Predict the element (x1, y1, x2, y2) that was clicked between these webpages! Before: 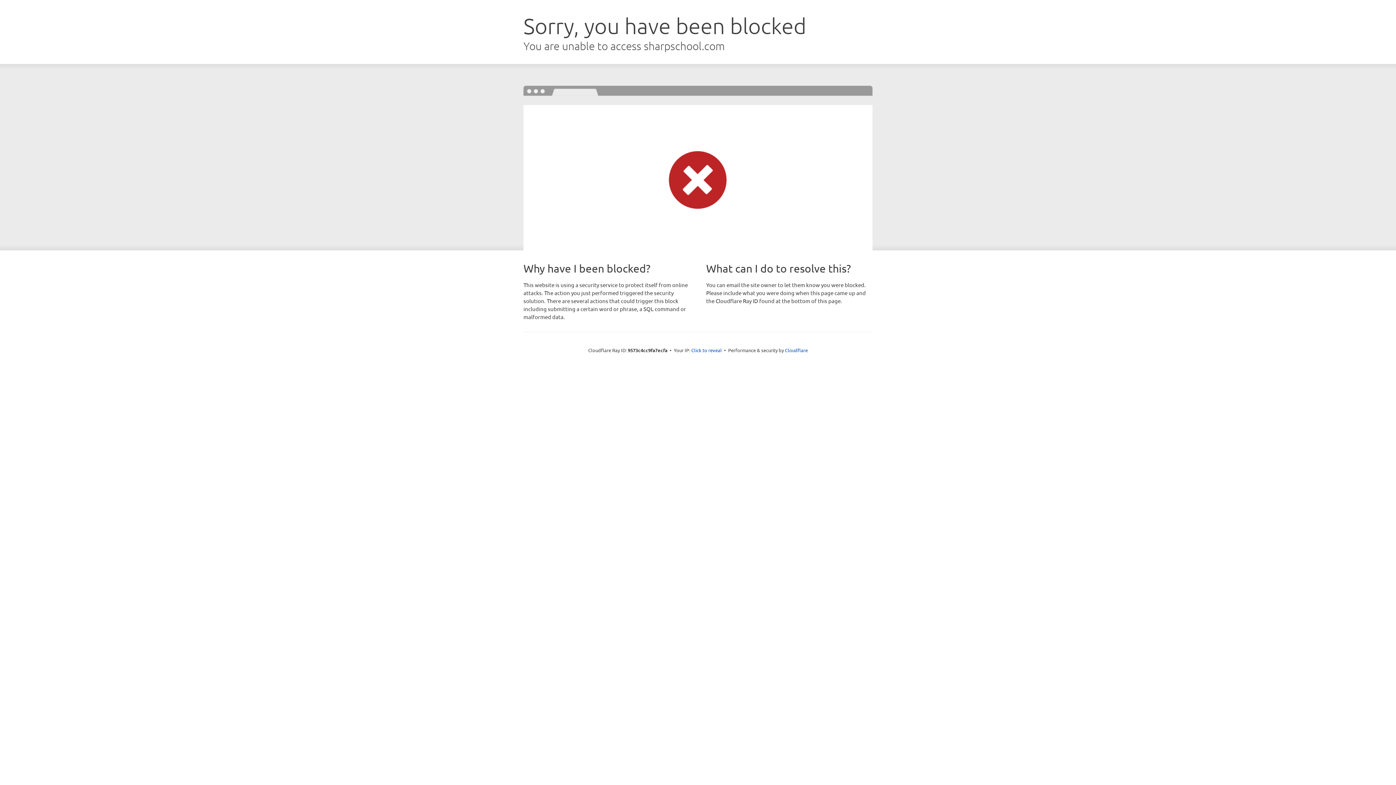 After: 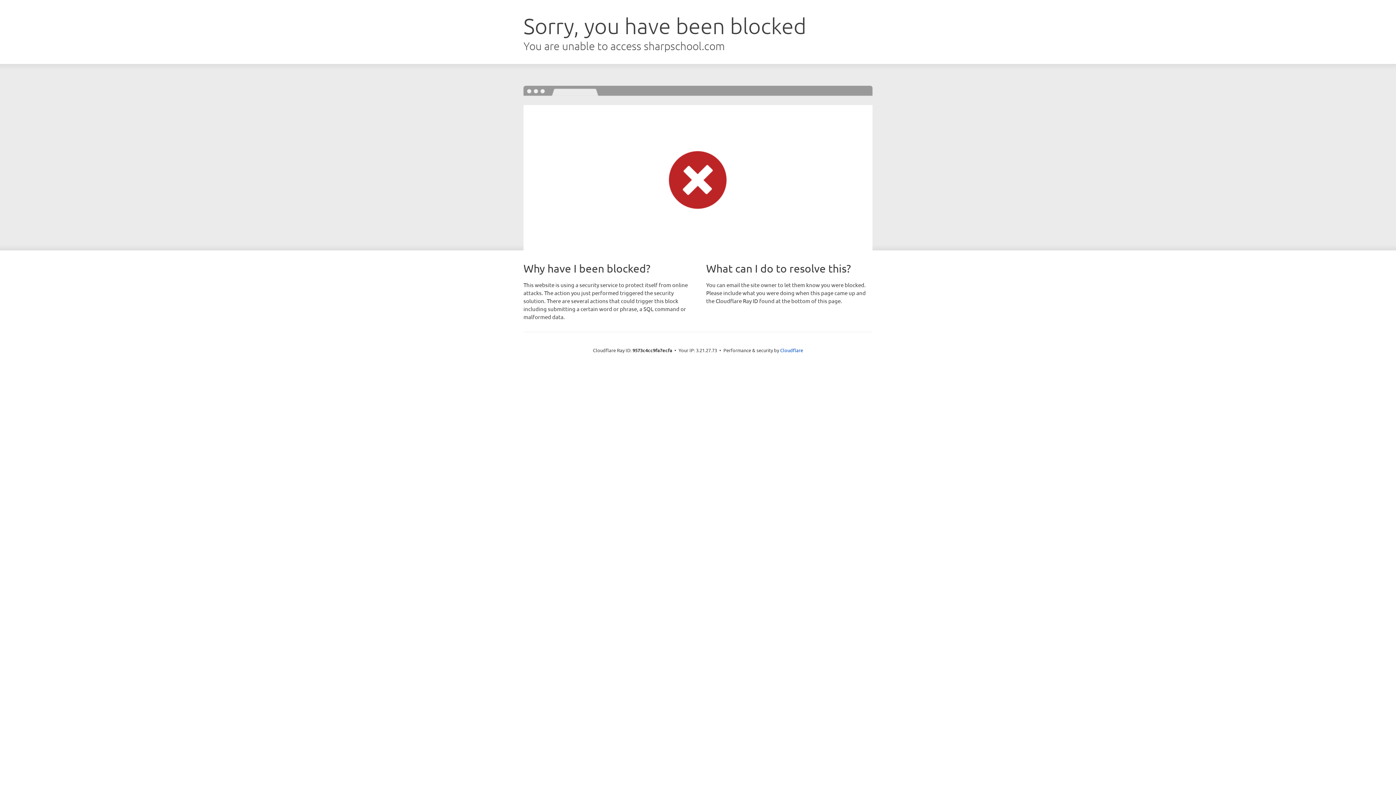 Action: bbox: (691, 346, 722, 353) label: Click to reveal